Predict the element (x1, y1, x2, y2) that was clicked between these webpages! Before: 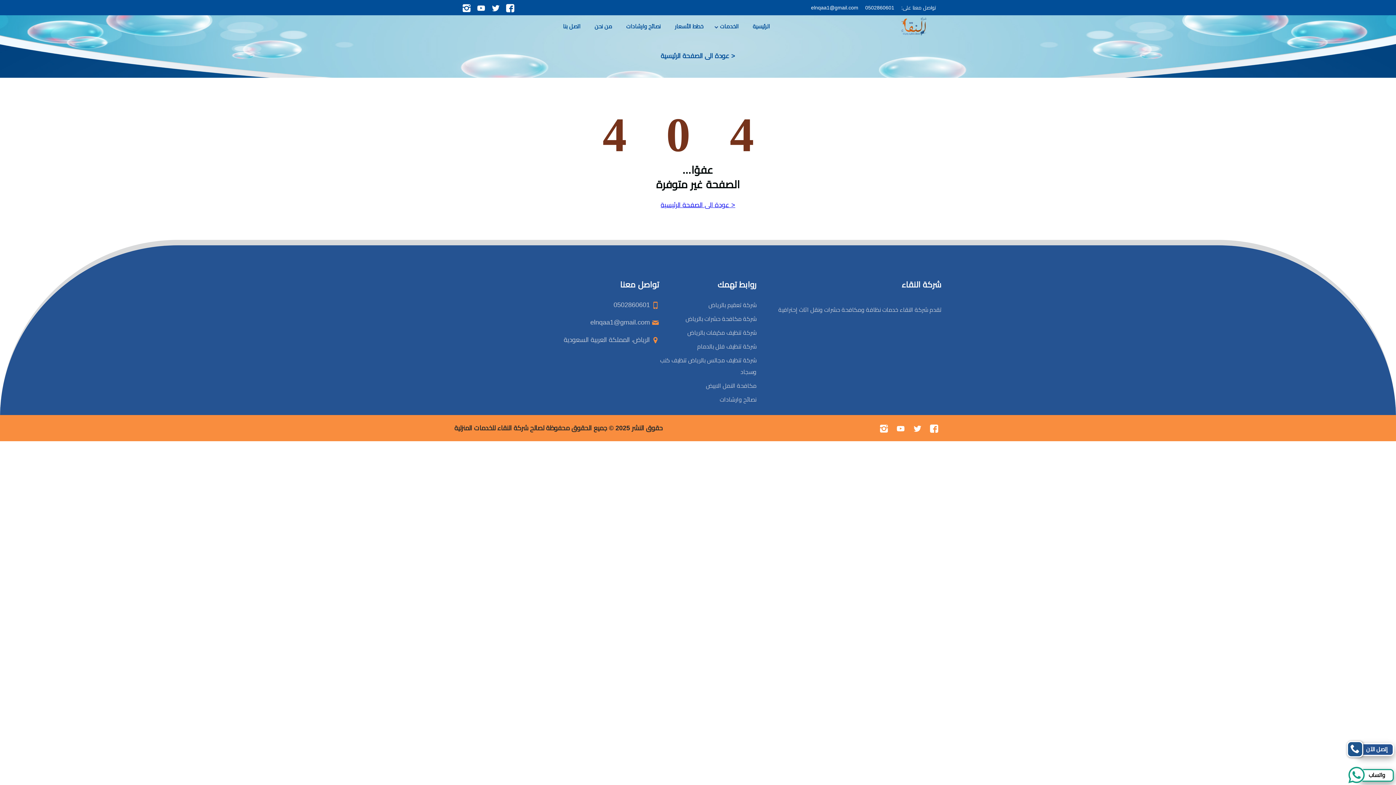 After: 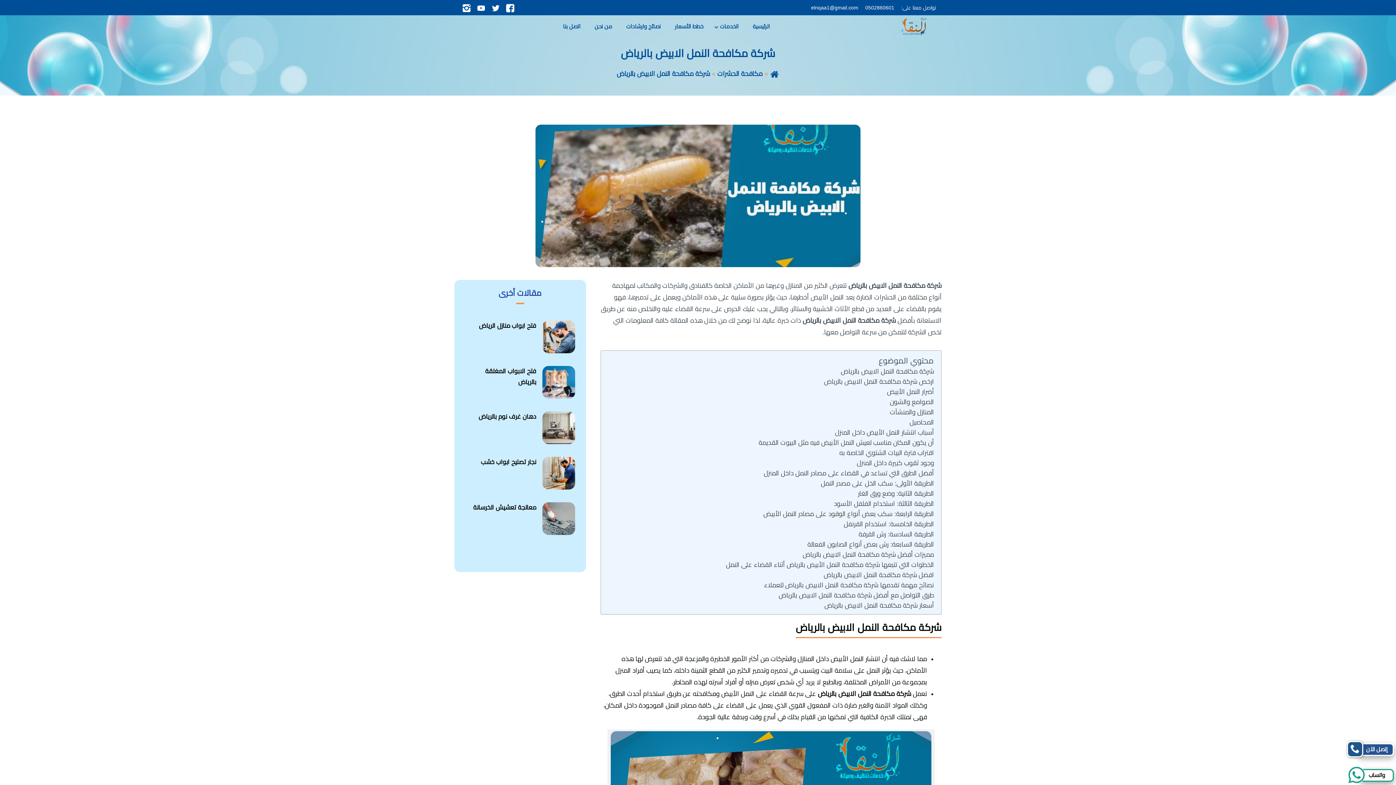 Action: label: مكافحة النمل الابيض bbox: (706, 382, 756, 389)